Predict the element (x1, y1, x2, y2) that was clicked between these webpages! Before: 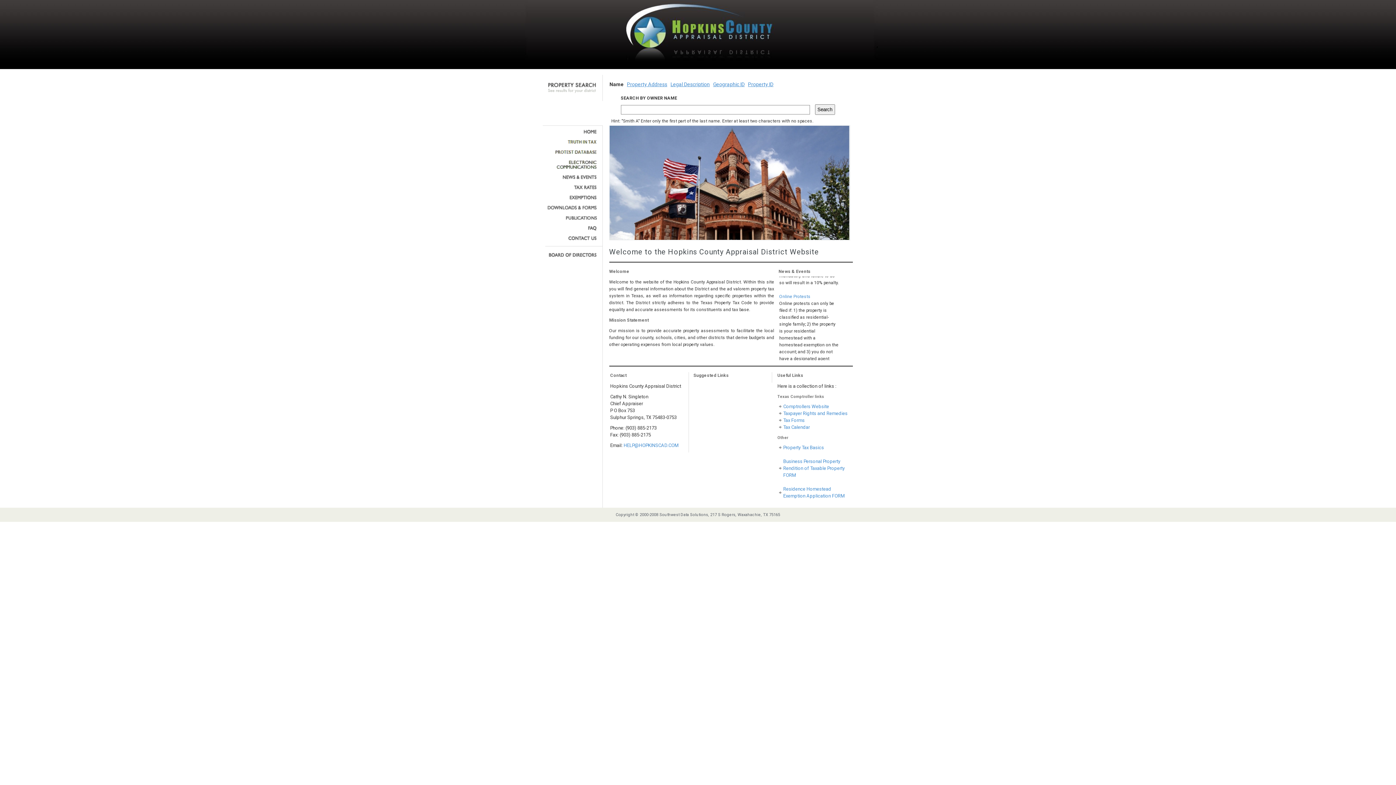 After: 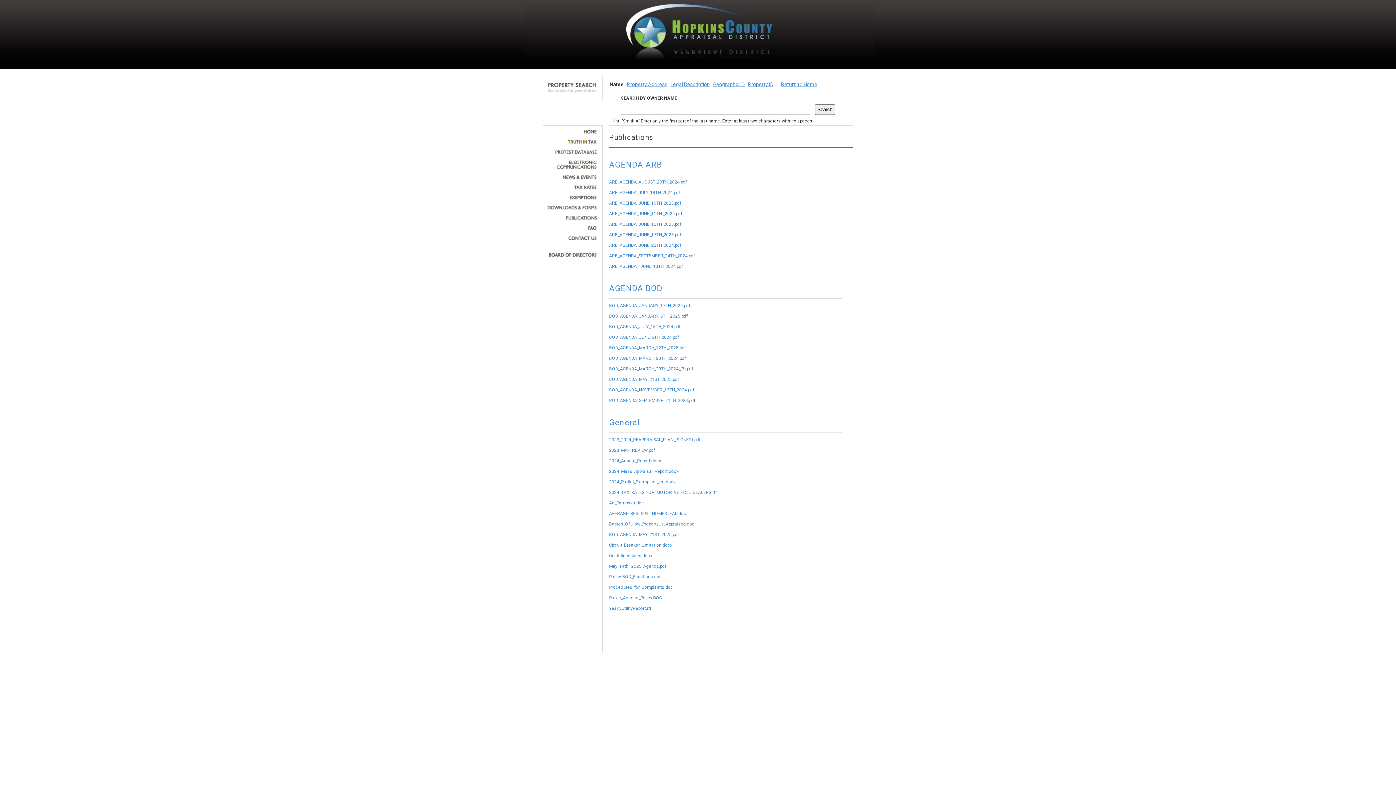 Action: bbox: (545, 215, 597, 220)